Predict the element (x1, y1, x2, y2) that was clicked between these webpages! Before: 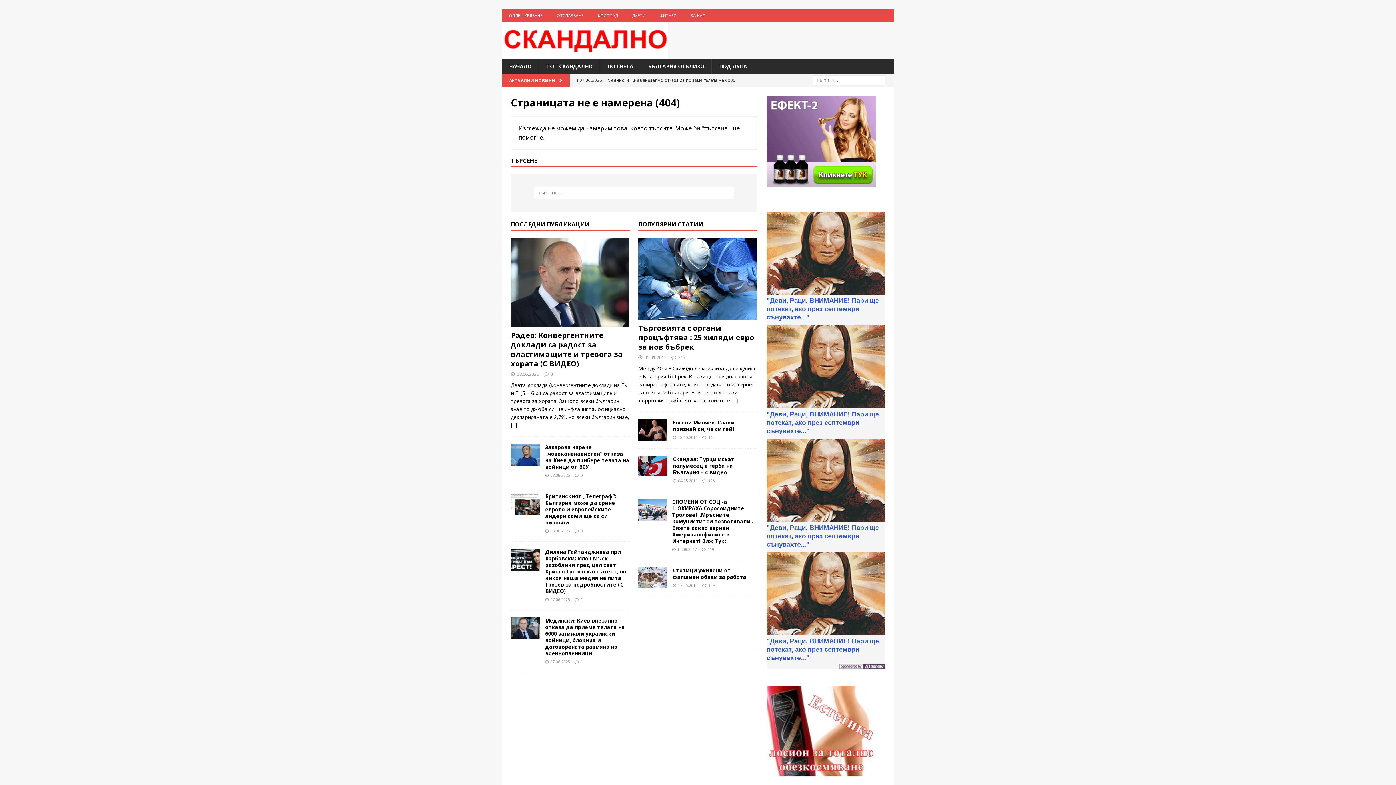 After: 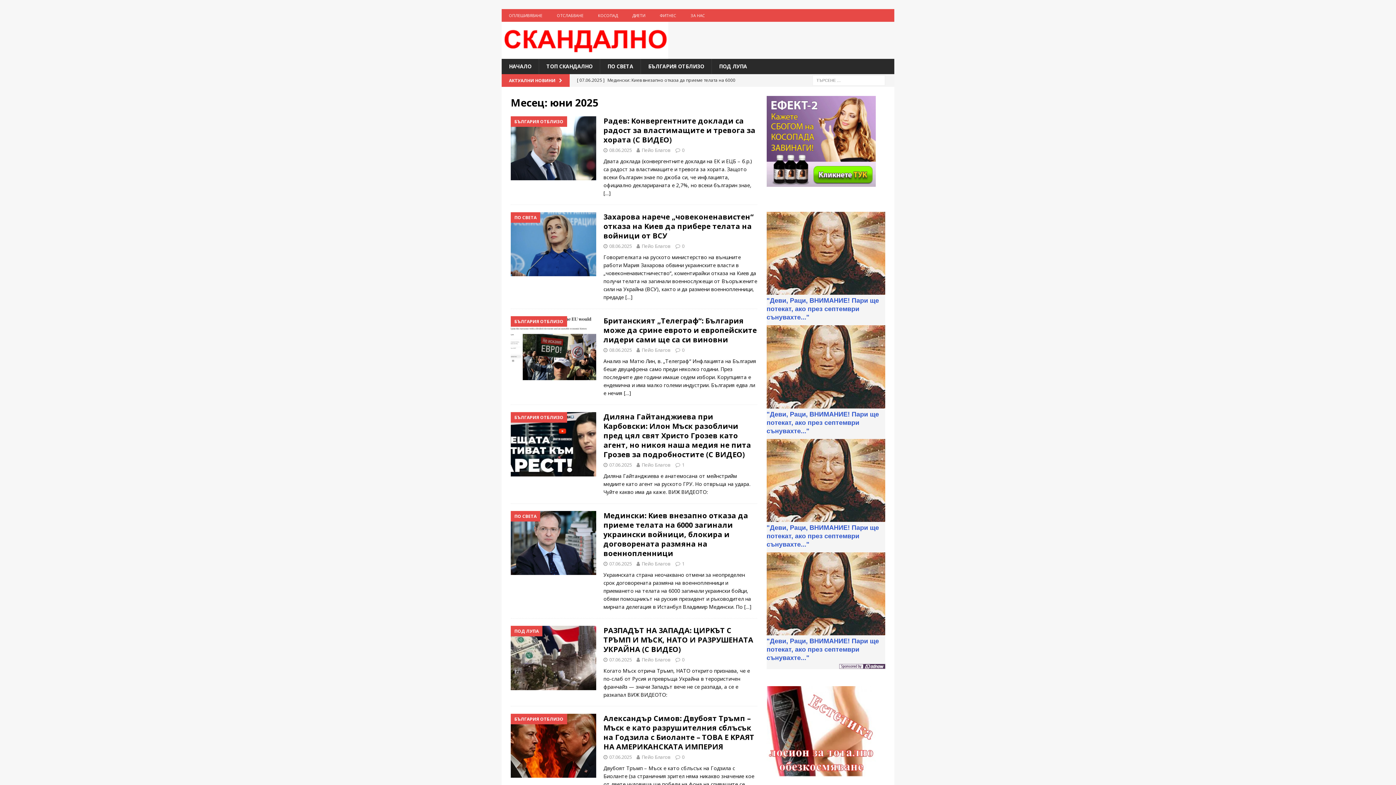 Action: bbox: (550, 528, 570, 533) label: 08.06.2025